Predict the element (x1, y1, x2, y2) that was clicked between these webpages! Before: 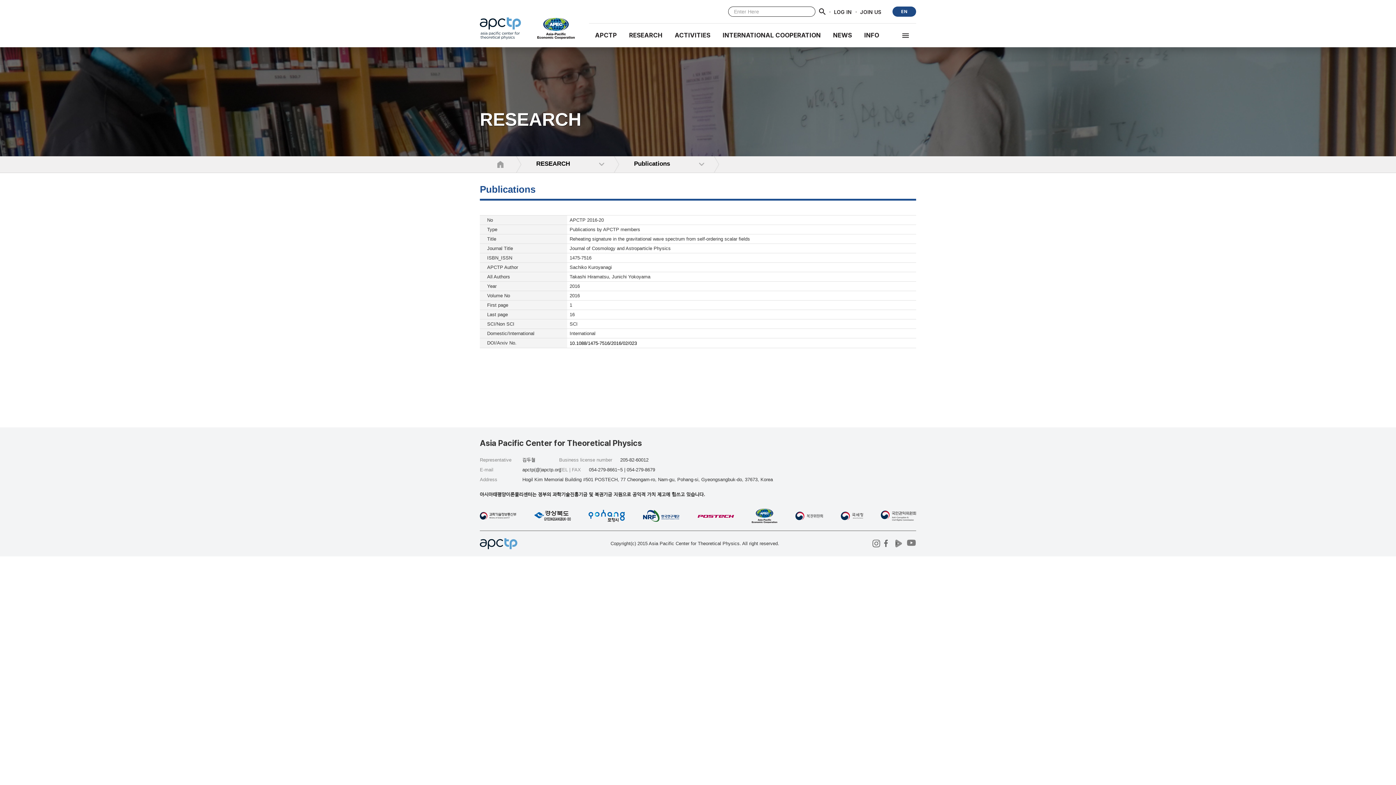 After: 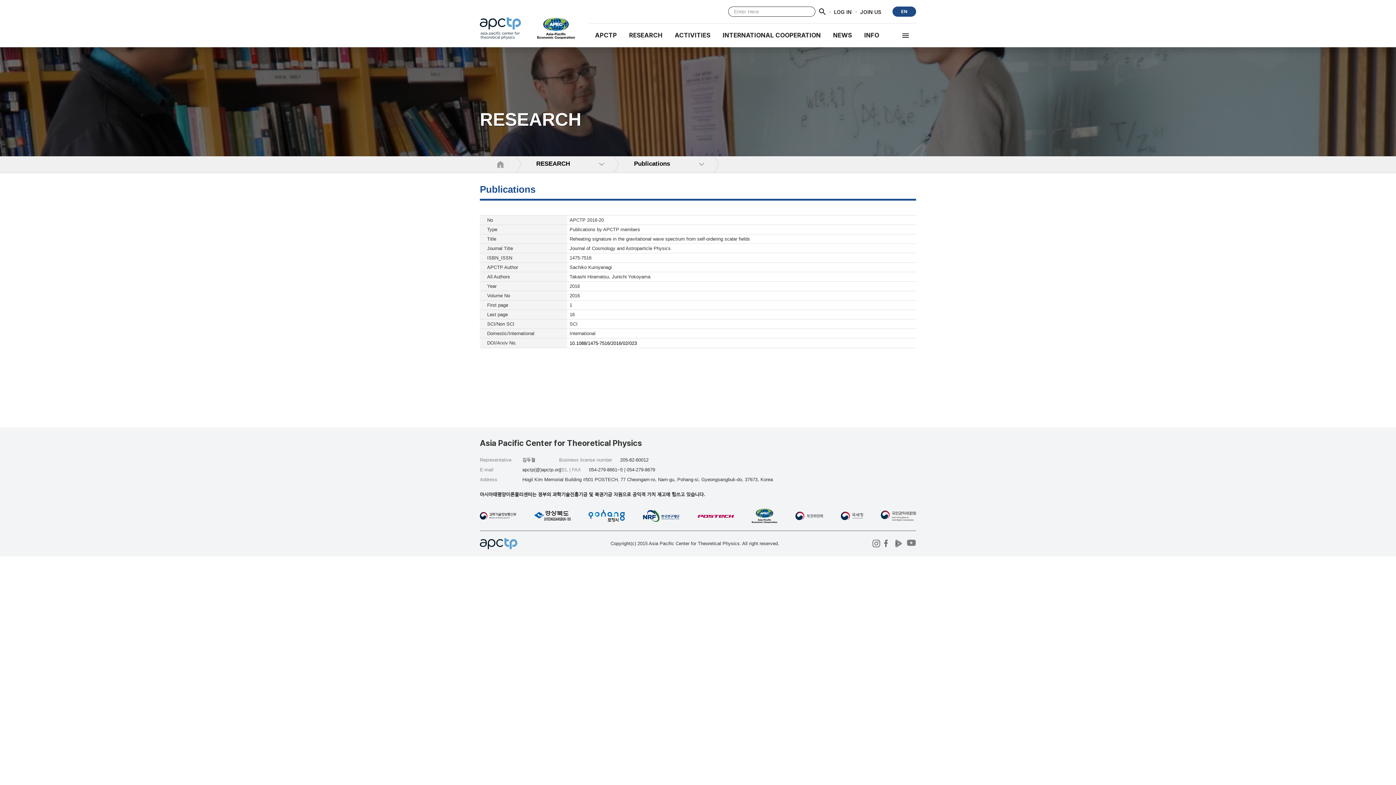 Action: bbox: (841, 513, 863, 518)